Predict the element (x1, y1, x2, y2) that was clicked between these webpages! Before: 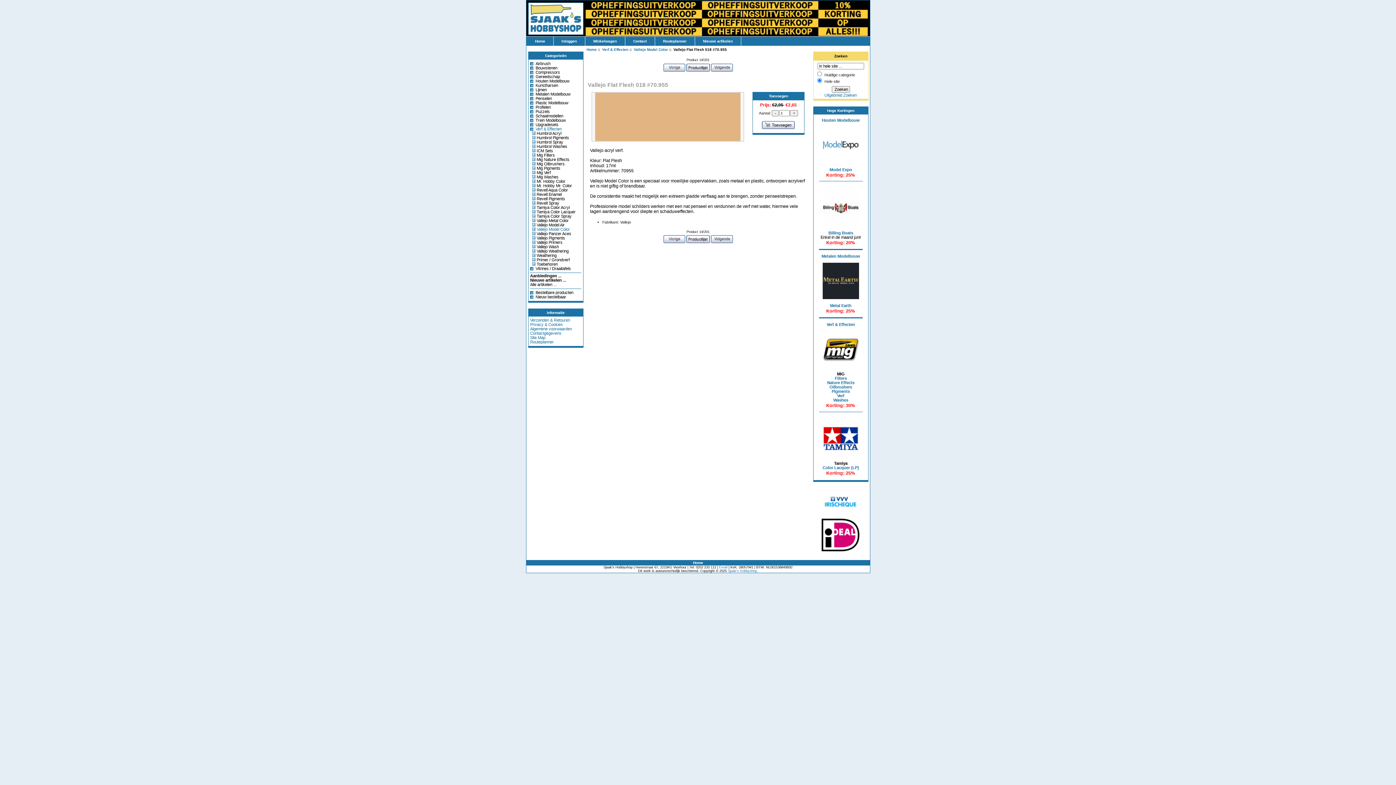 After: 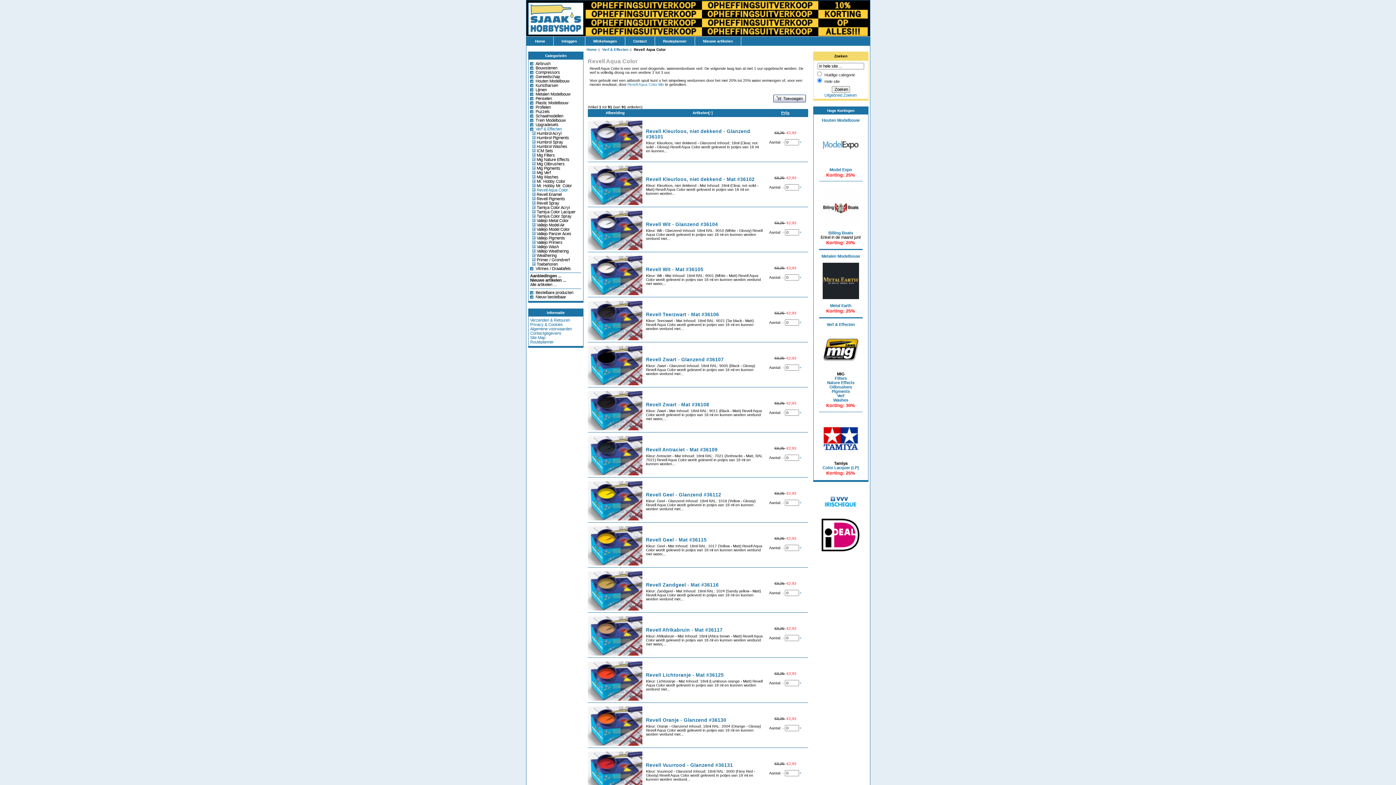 Action: bbox: (530, 187, 581, 192) label:    Revell Aqua Color